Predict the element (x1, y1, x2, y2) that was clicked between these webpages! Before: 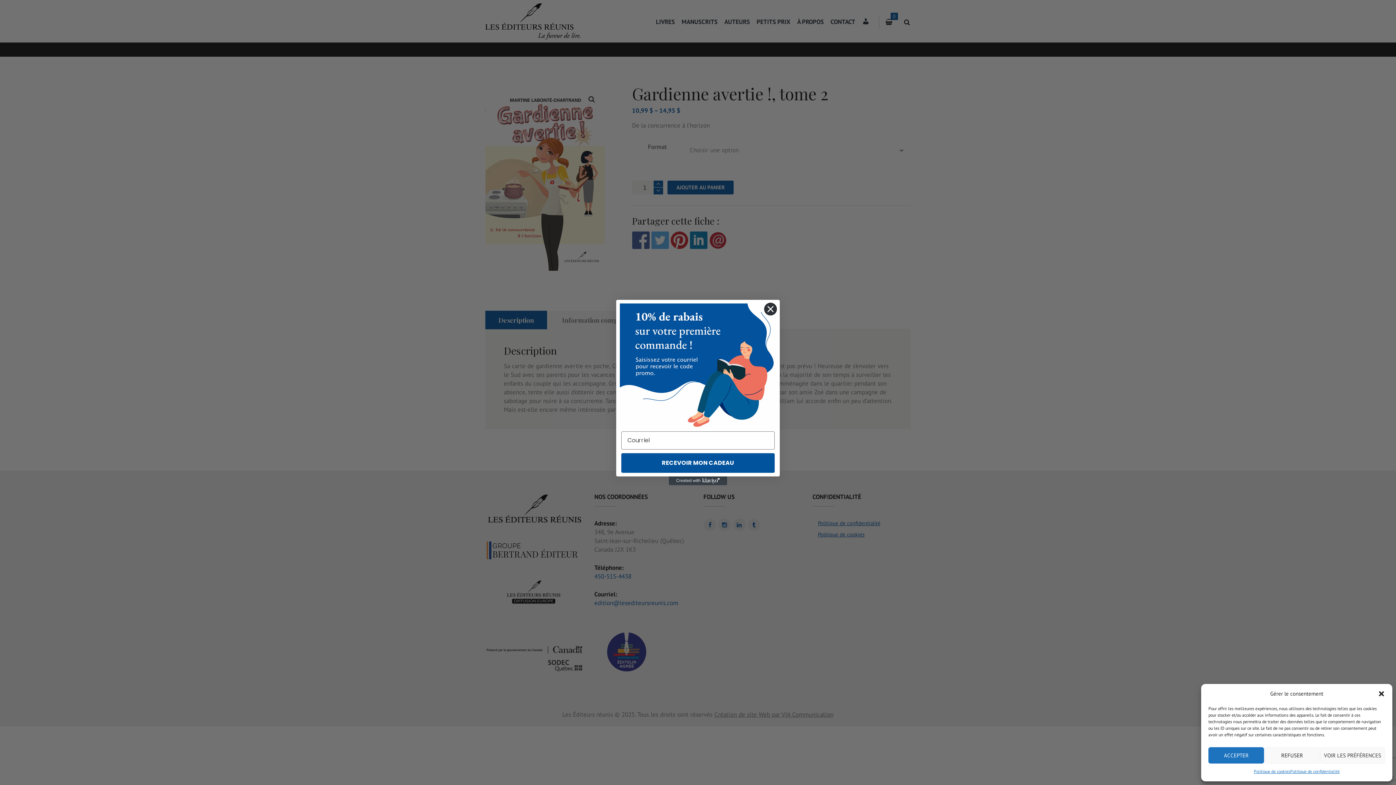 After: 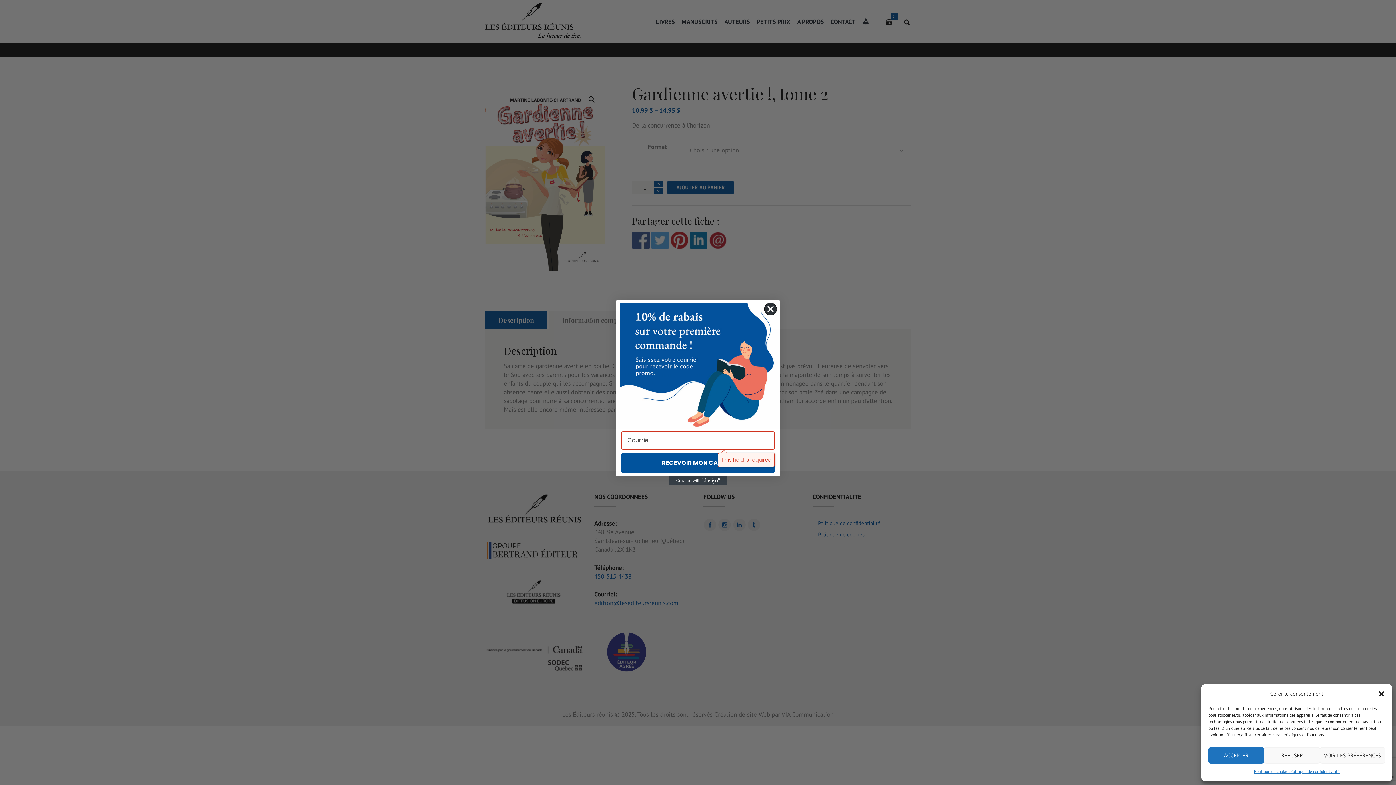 Action: bbox: (621, 453, 774, 472) label: RECEVOIR MON CADEAU